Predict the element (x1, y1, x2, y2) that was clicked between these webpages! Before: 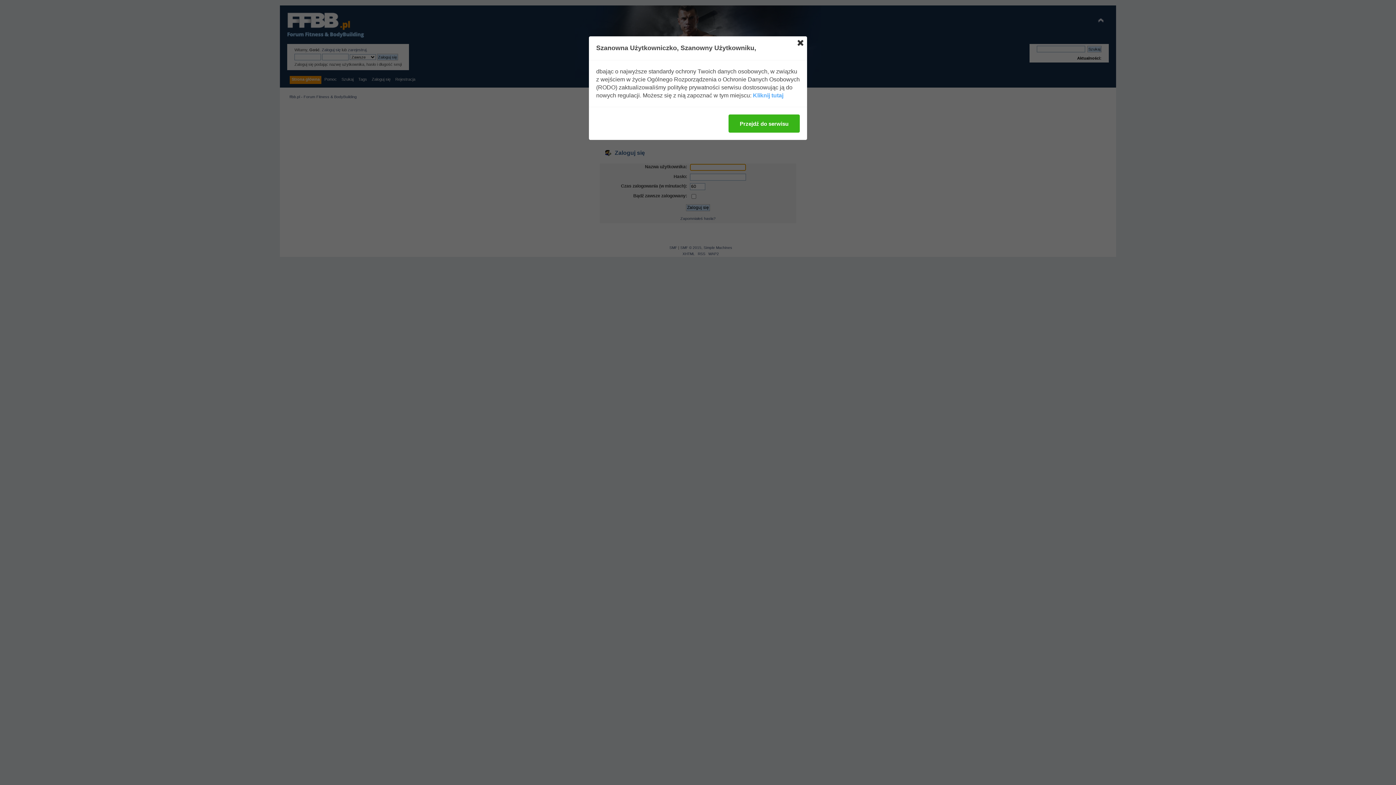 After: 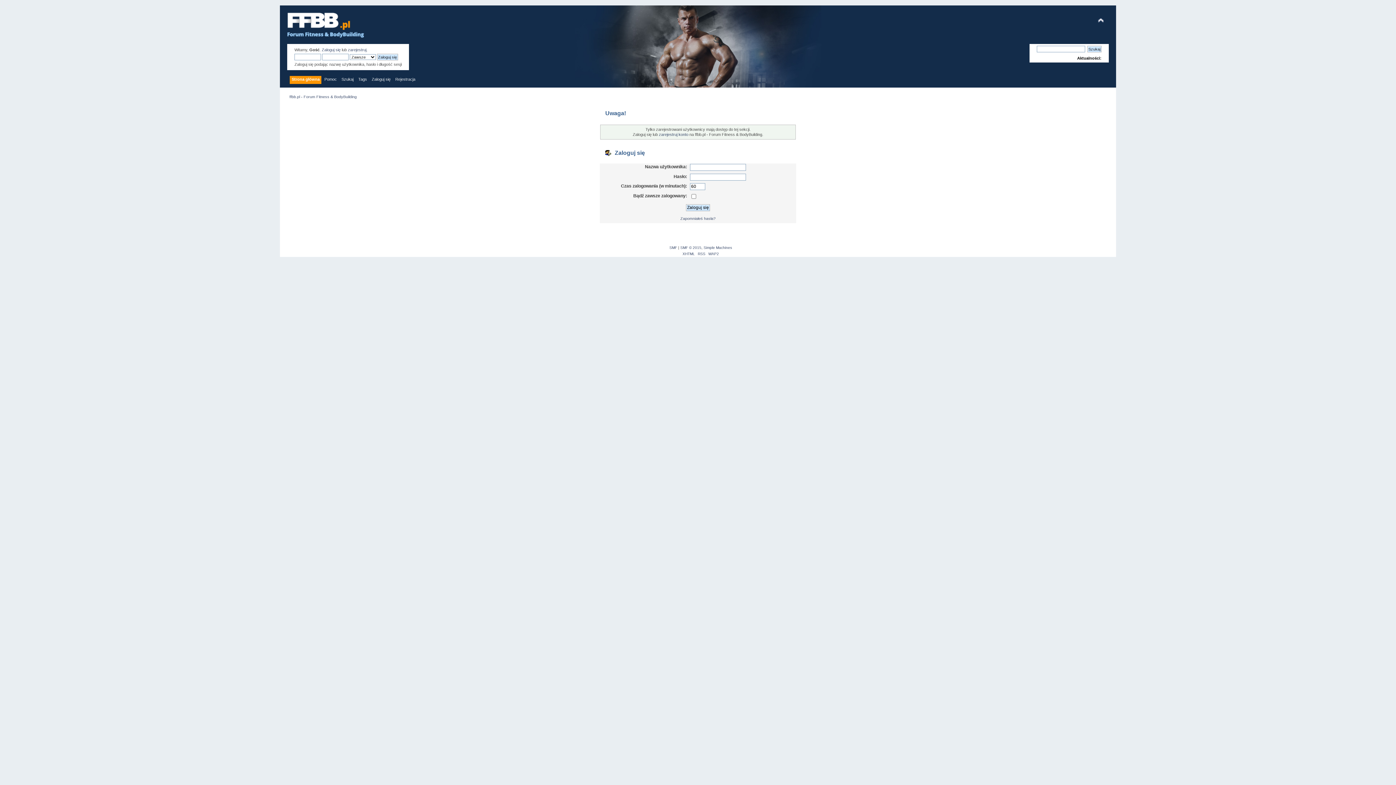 Action: bbox: (797, 40, 803, 45)